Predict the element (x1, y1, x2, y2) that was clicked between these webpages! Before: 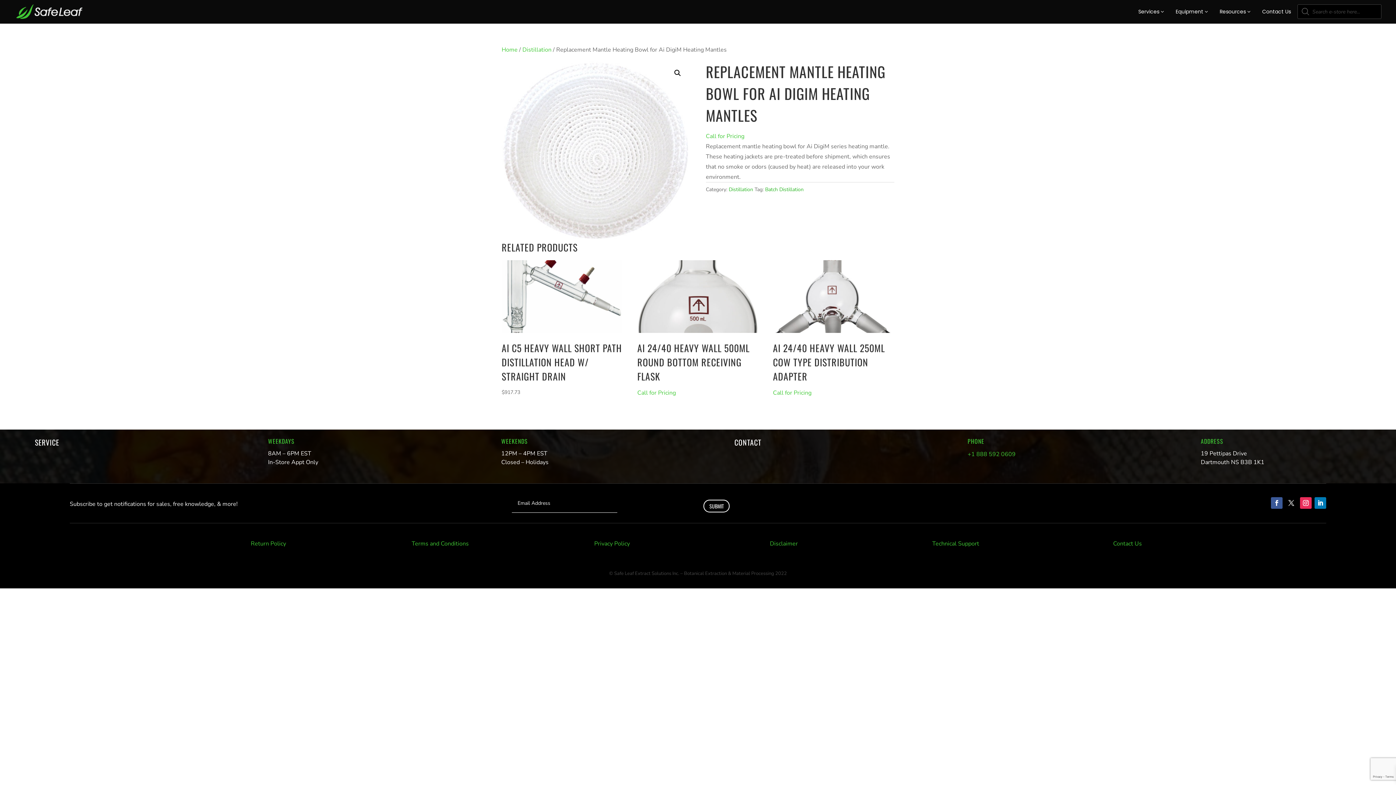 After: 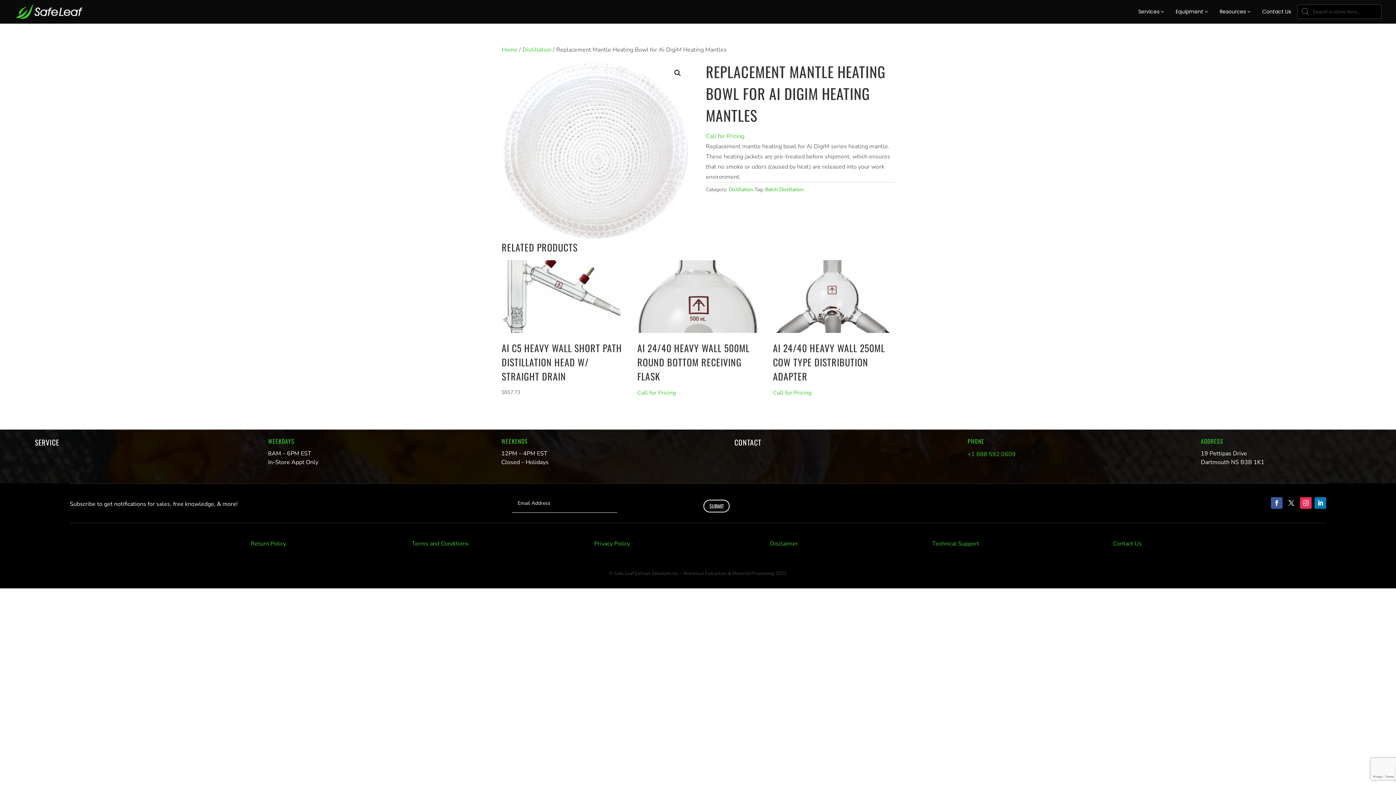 Action: bbox: (1300, 497, 1311, 509)